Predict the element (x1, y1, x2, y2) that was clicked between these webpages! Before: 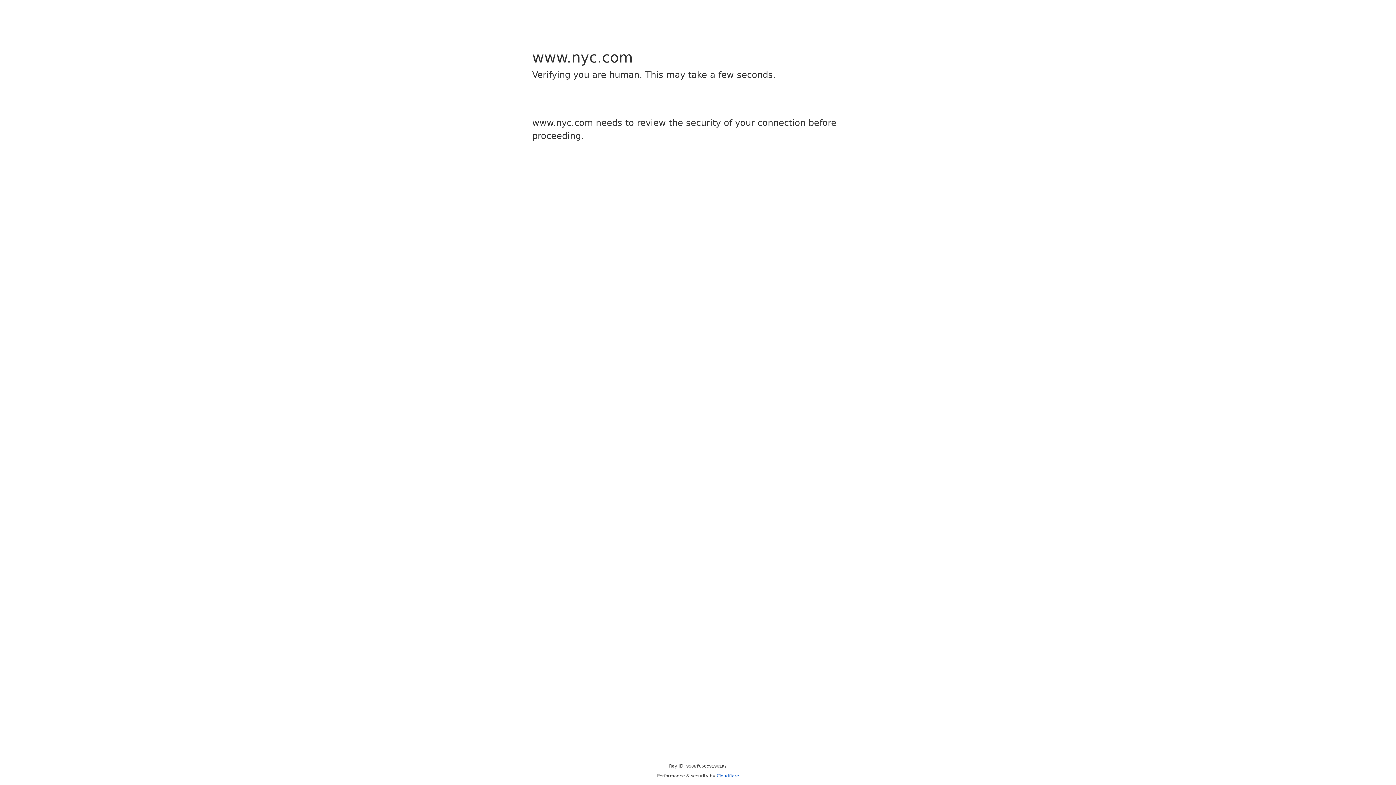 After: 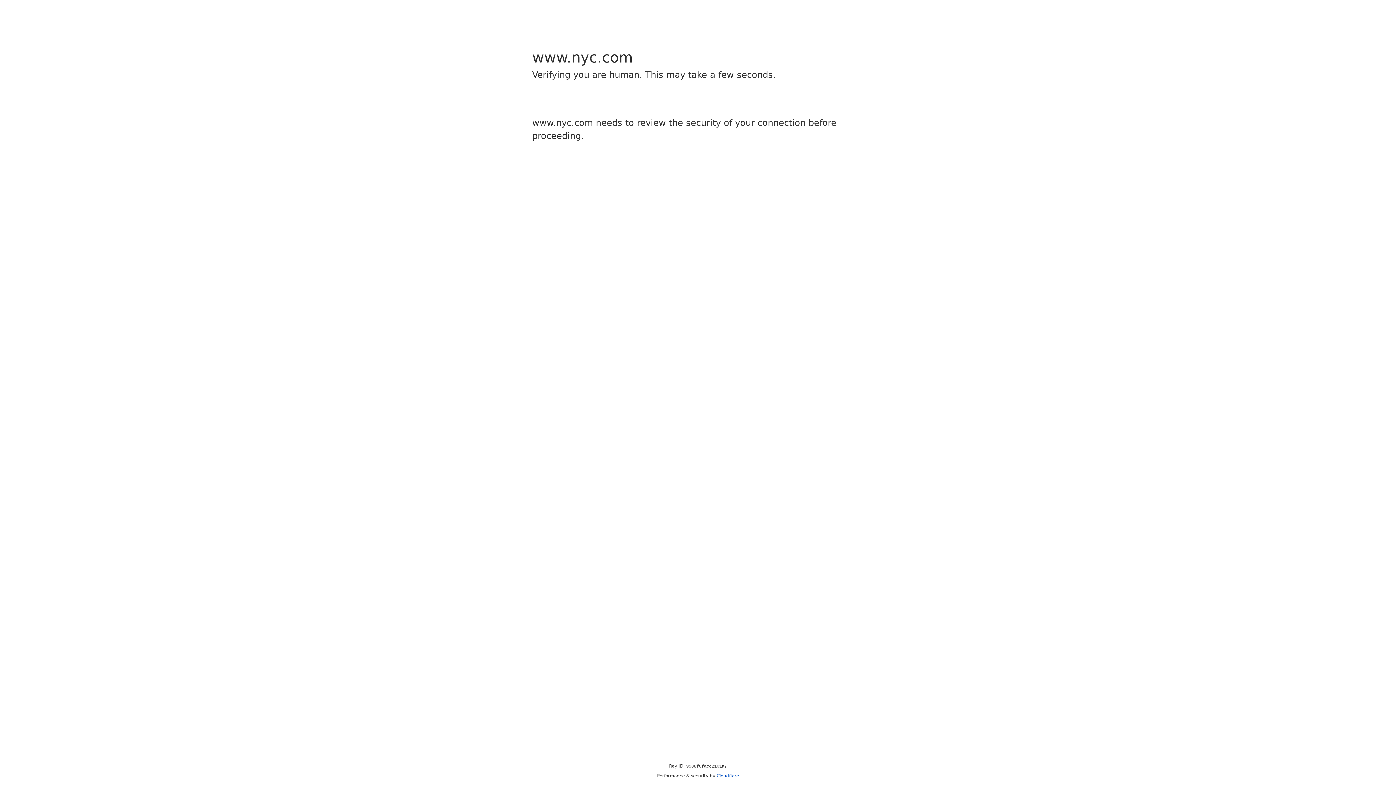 Action: bbox: (716, 773, 739, 778) label: Cloudflare